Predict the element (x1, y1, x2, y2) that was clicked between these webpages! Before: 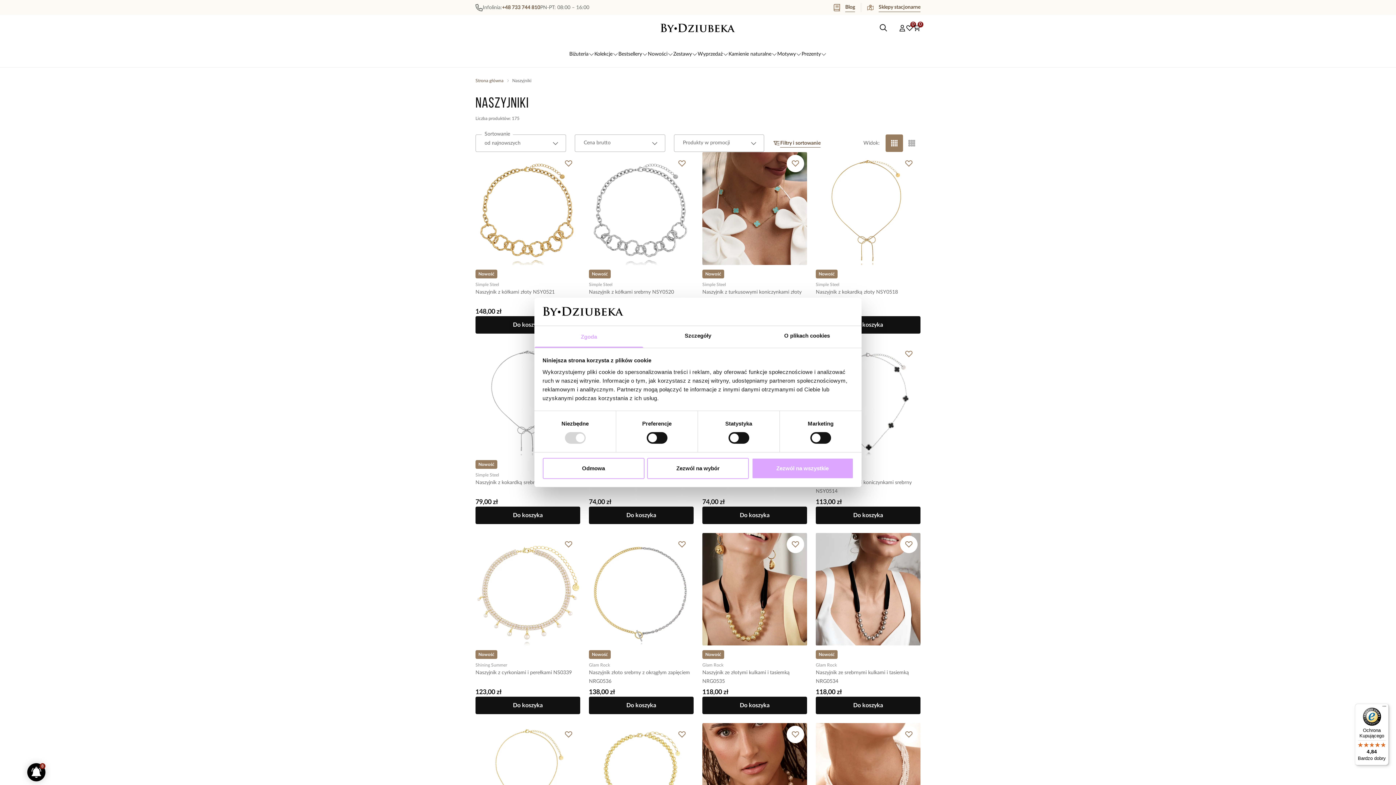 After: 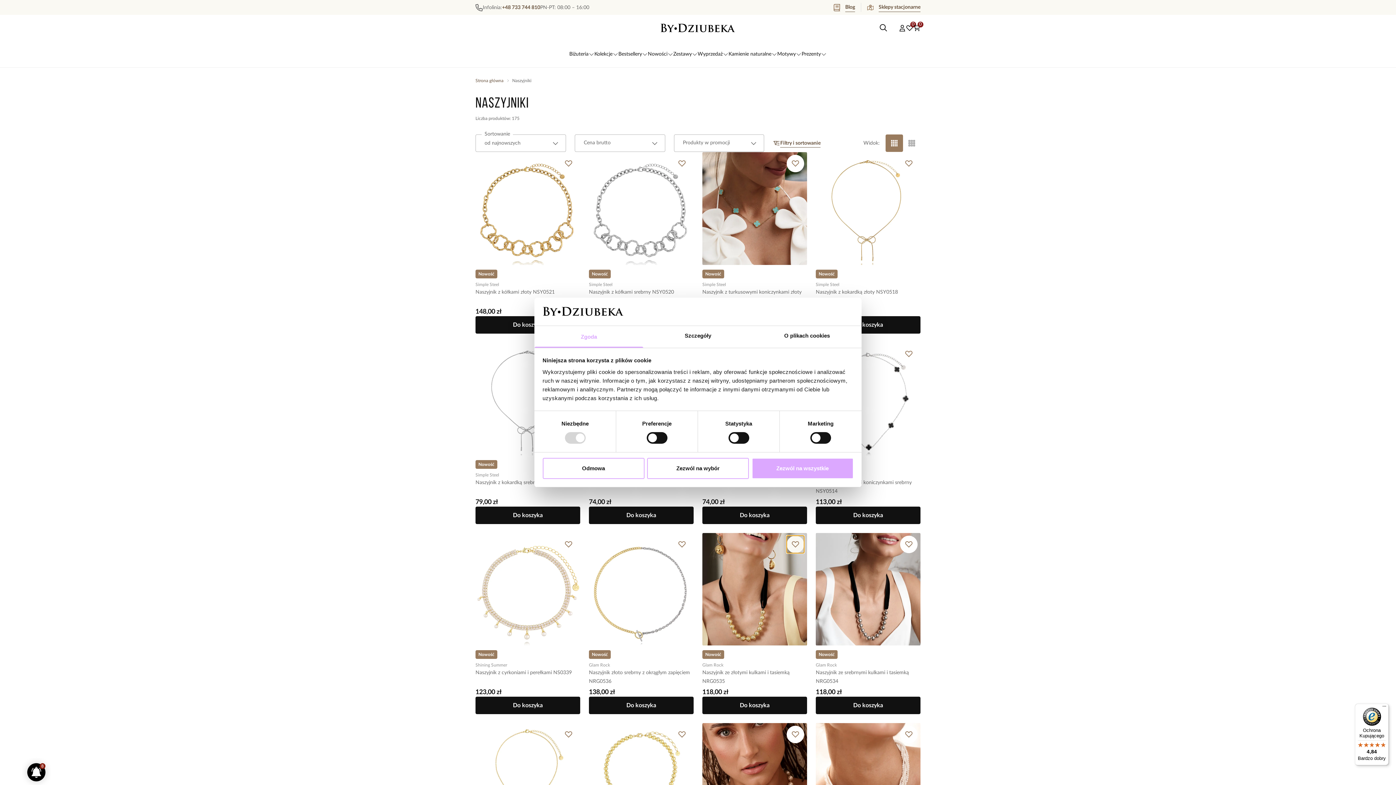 Action: bbox: (786, 535, 804, 553) label: add to repository